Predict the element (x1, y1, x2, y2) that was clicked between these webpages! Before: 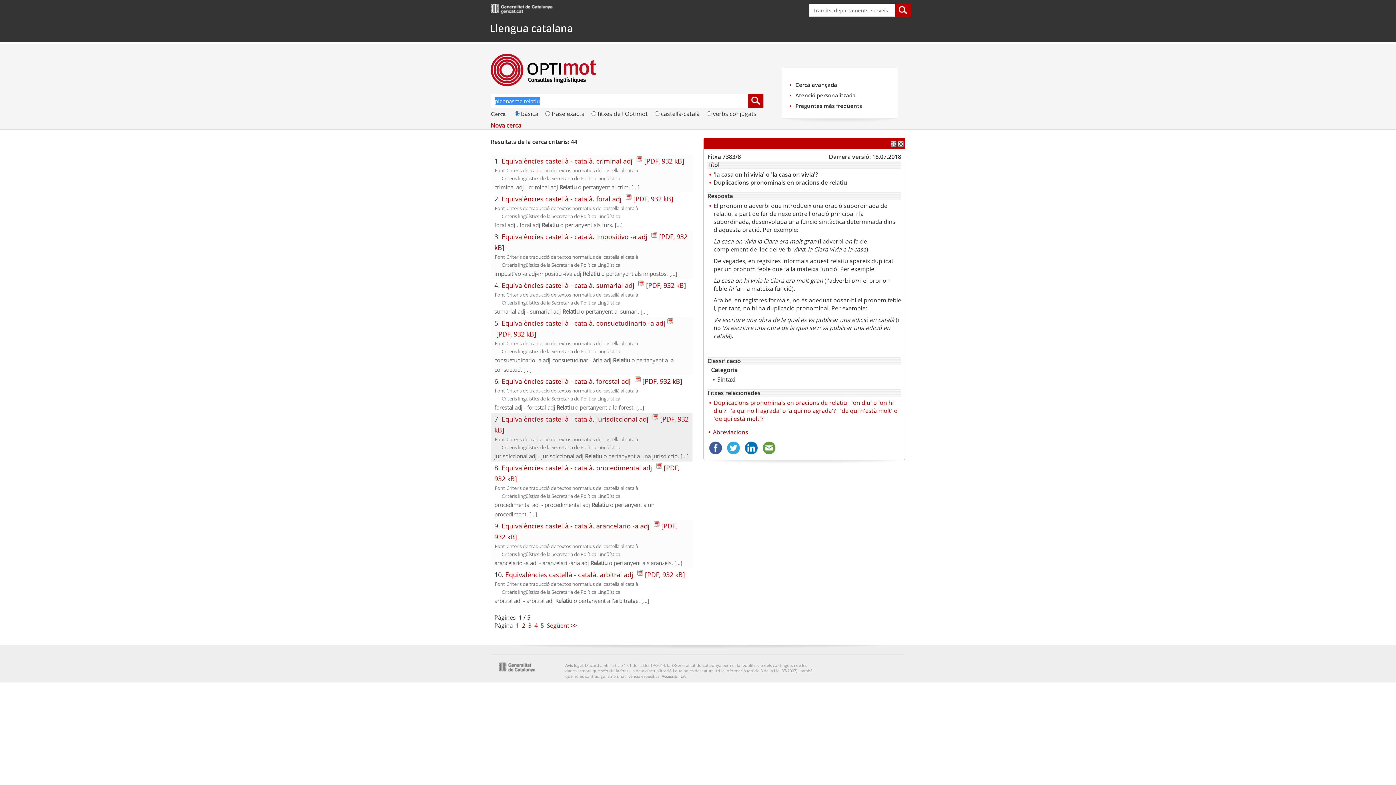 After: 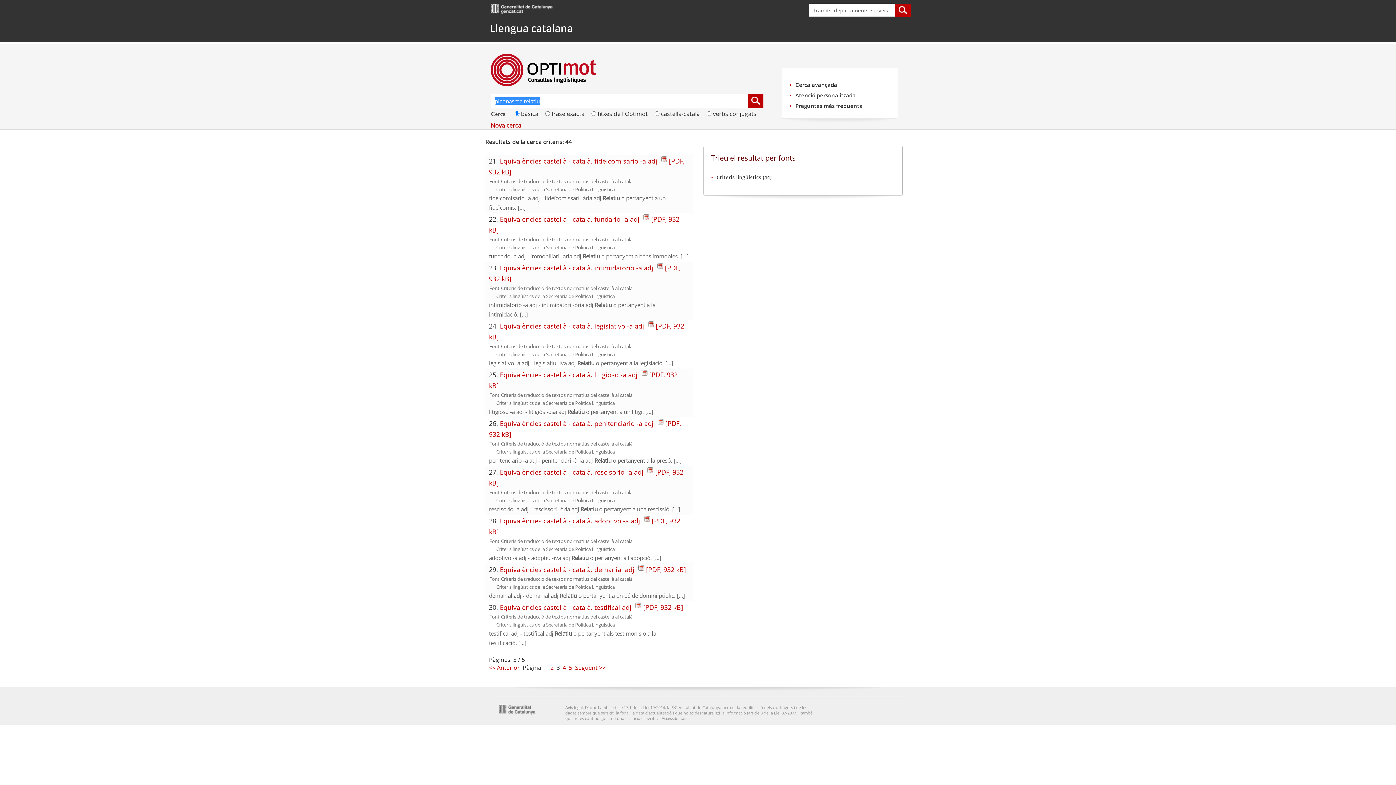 Action: label: 3 bbox: (528, 621, 531, 629)